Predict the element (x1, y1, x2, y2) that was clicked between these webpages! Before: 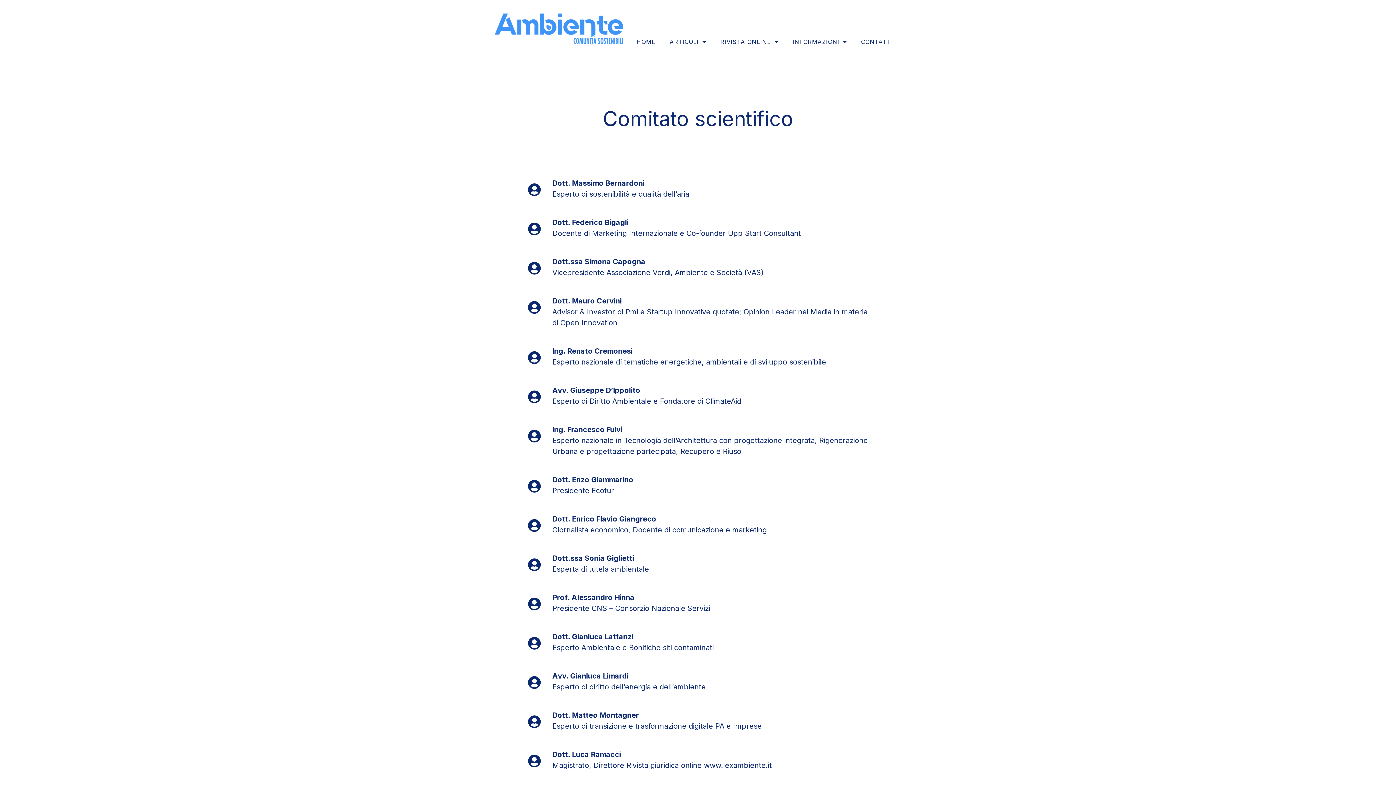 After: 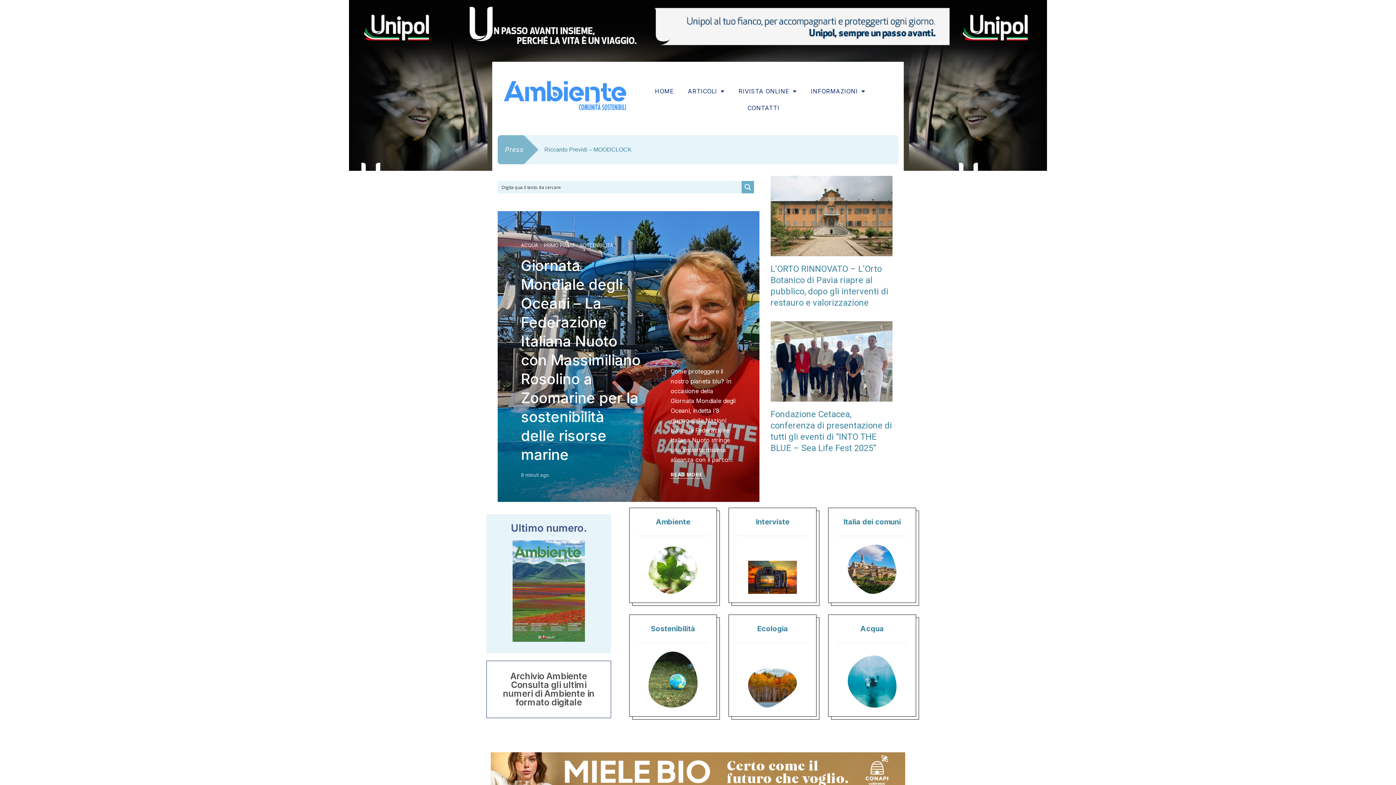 Action: bbox: (494, 13, 623, 44)